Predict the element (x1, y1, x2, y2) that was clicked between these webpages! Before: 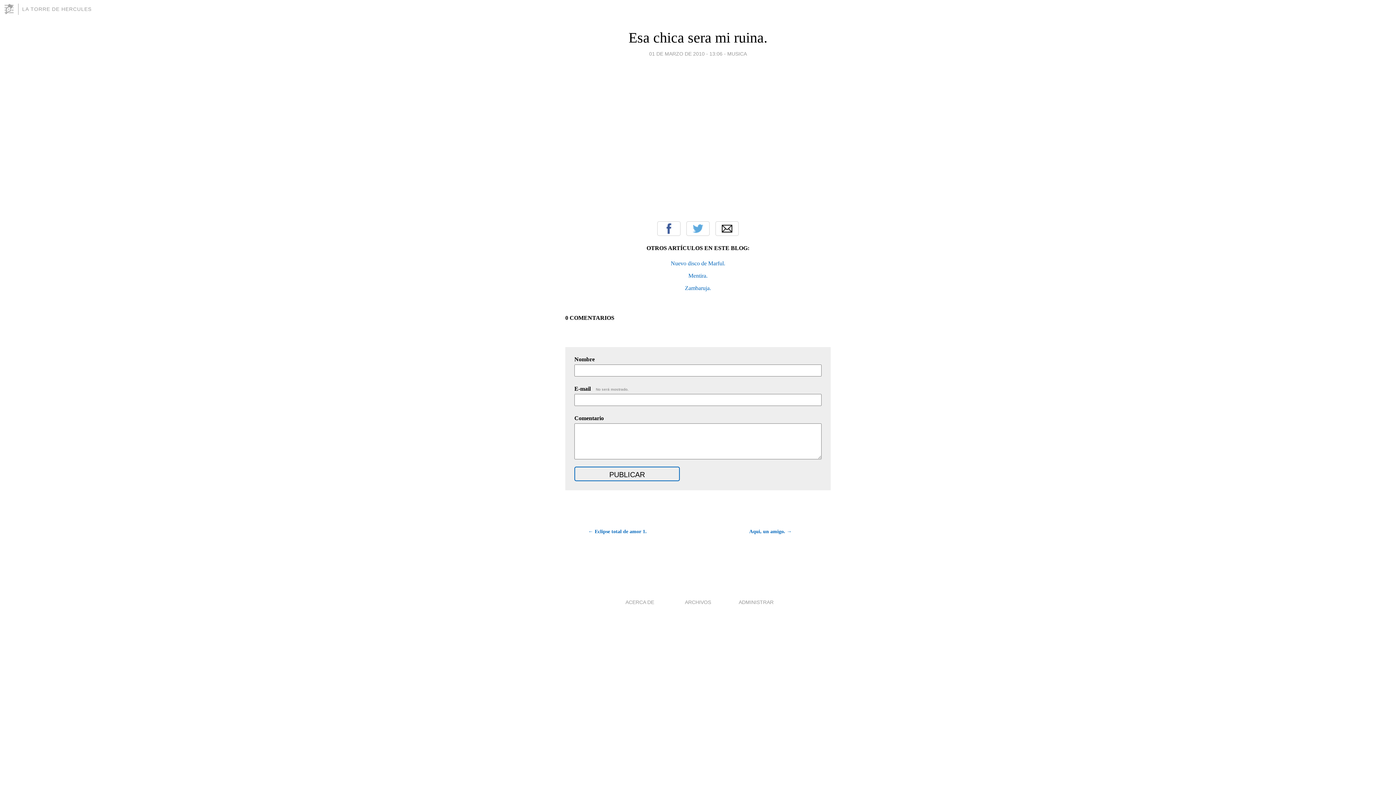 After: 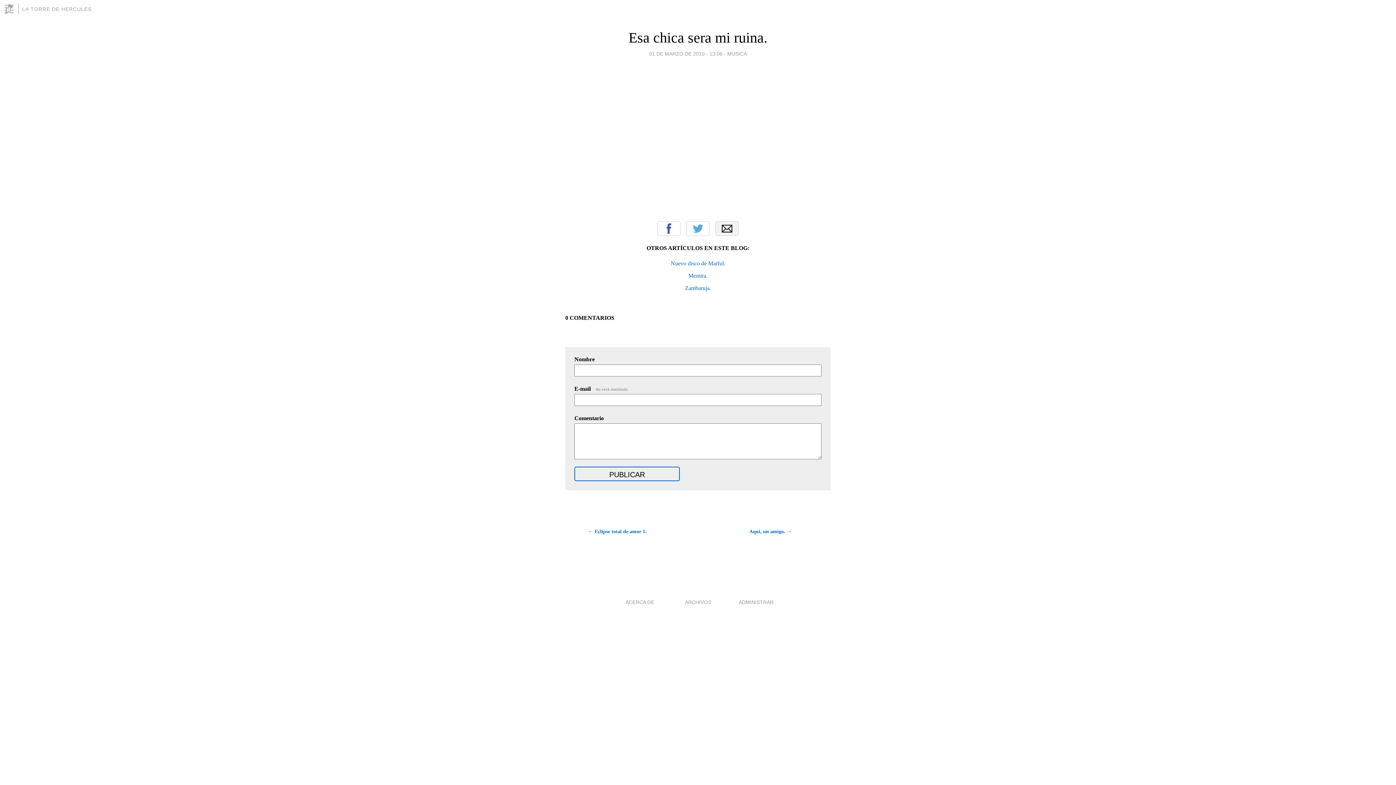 Action: label: Email bbox: (715, 221, 738, 235)